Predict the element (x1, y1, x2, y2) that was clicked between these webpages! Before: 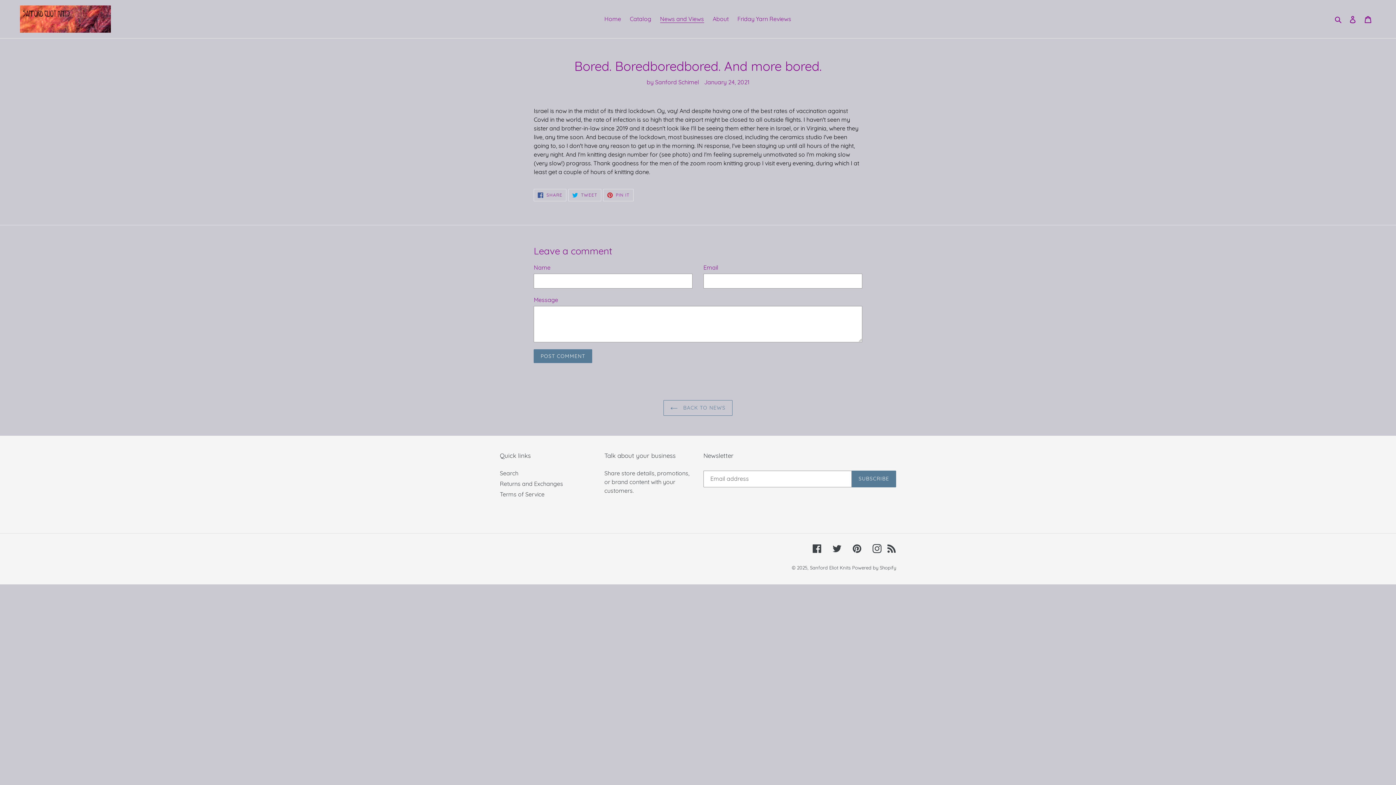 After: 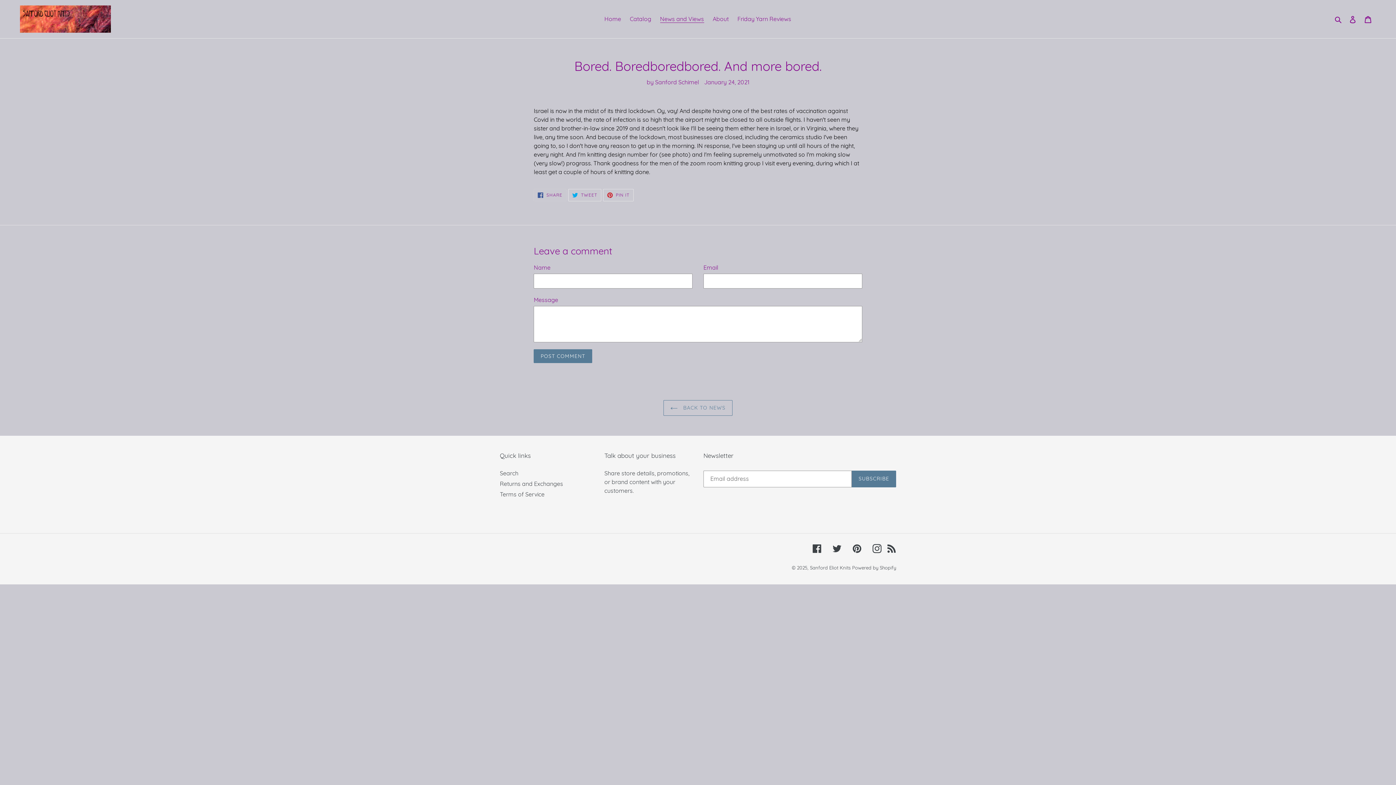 Action: bbox: (533, 189, 566, 201) label:  SHARE
SHARE ON FACEBOOK